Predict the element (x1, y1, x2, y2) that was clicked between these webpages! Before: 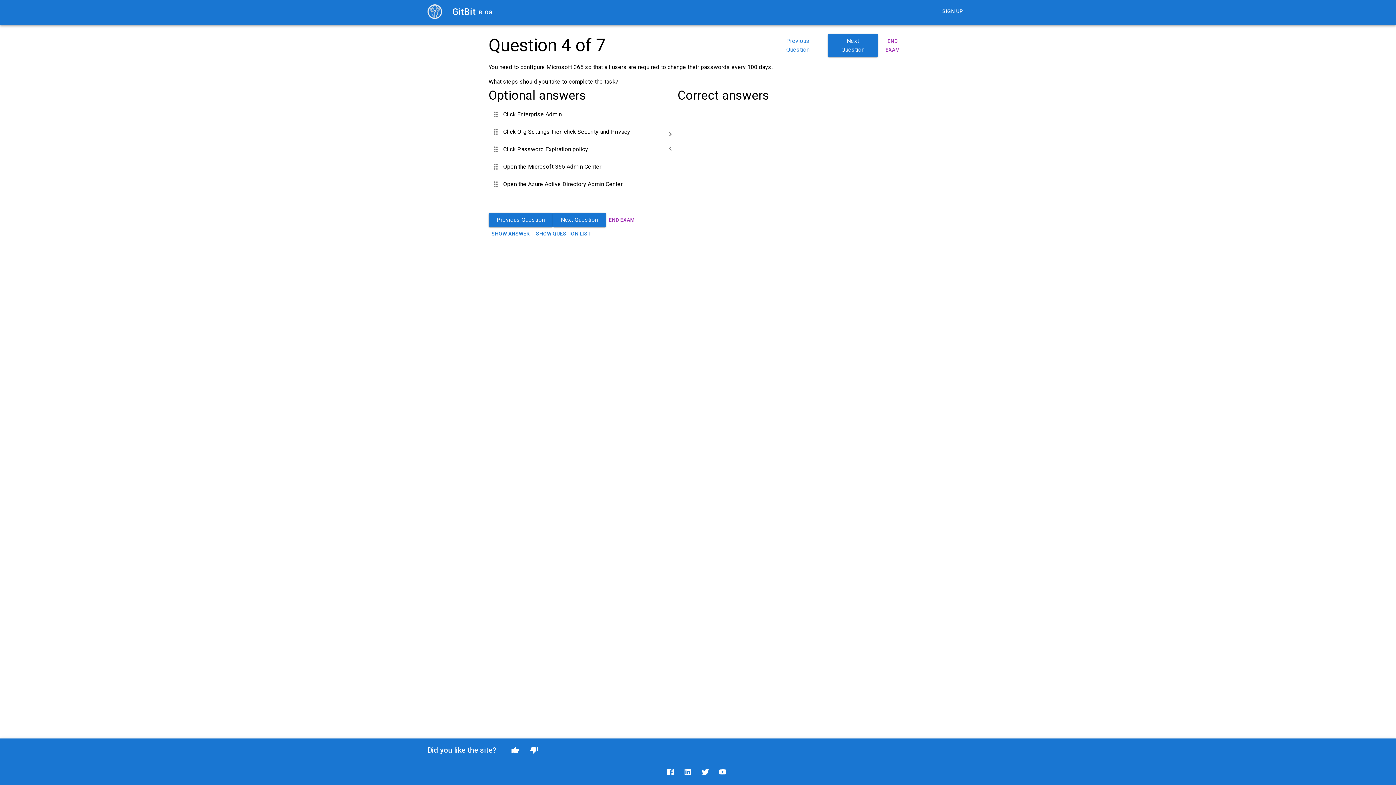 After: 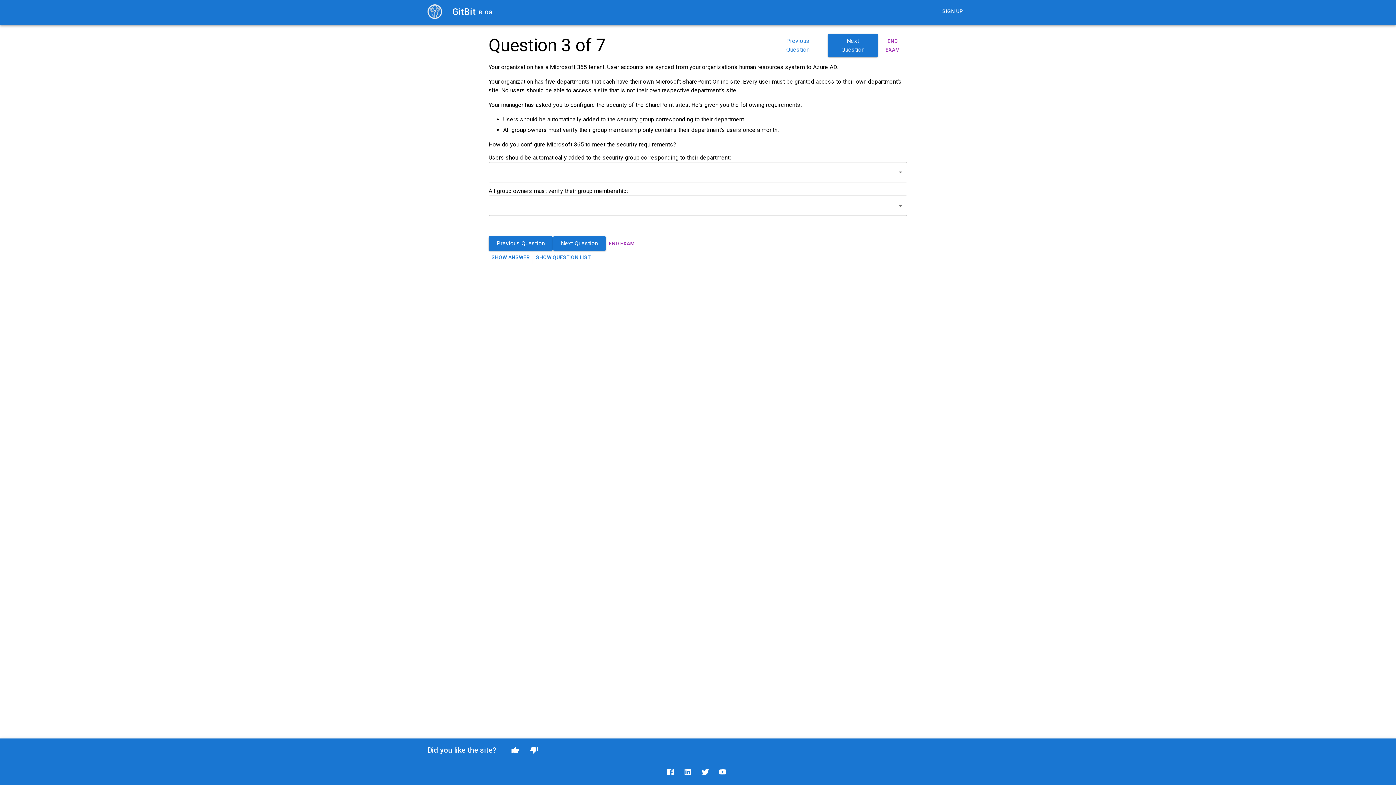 Action: bbox: (488, 212, 552, 227) label: Previous Question